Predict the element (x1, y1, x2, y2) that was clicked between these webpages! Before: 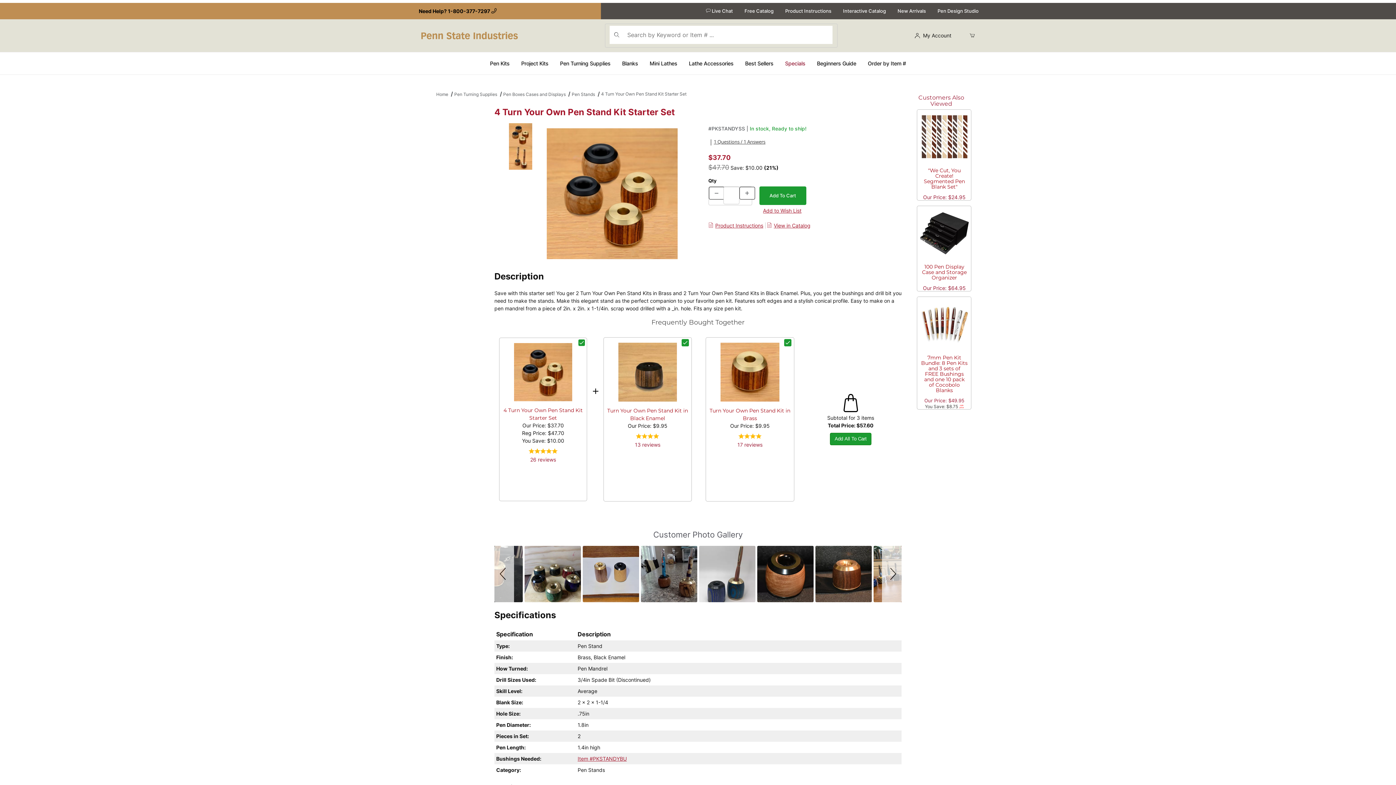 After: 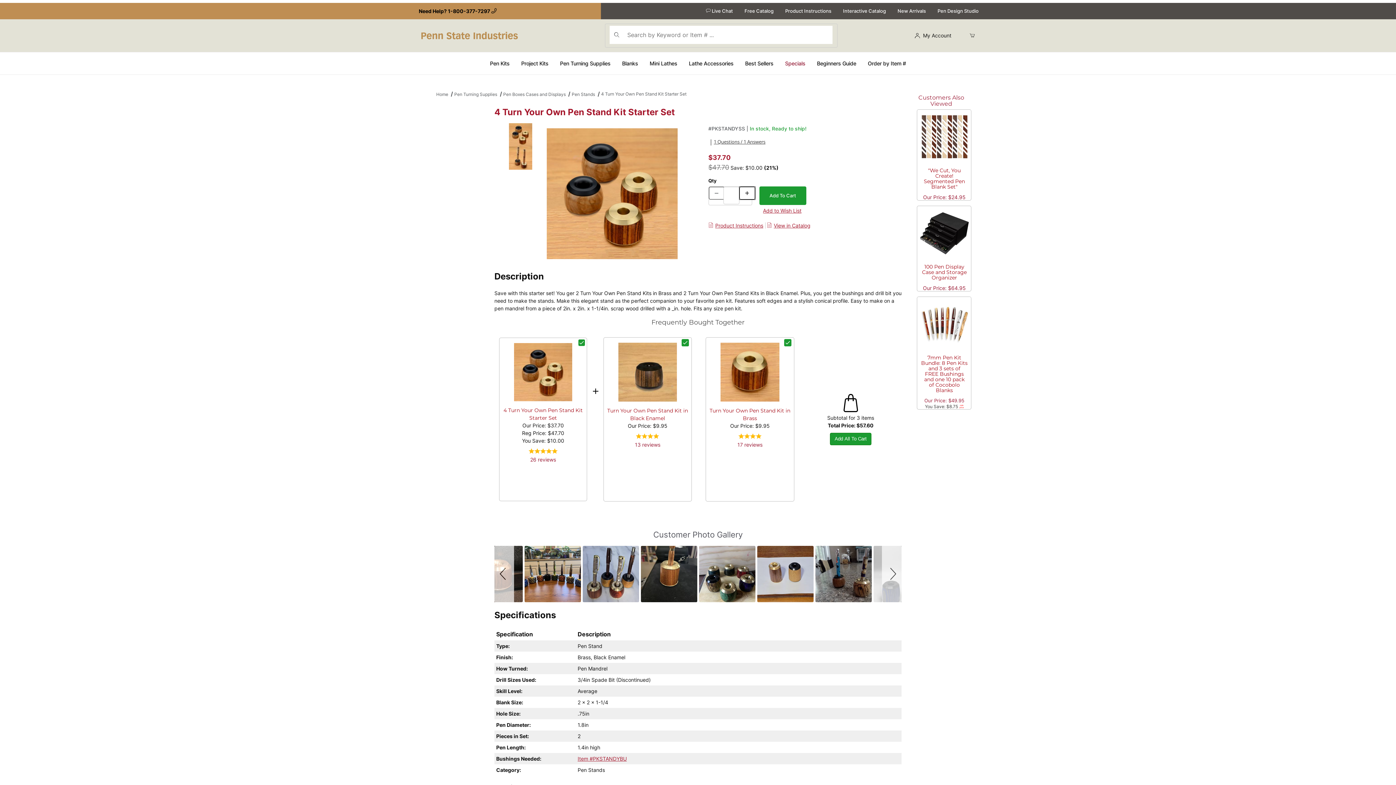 Action: bbox: (739, 187, 755, 199) label: Increase Quantity